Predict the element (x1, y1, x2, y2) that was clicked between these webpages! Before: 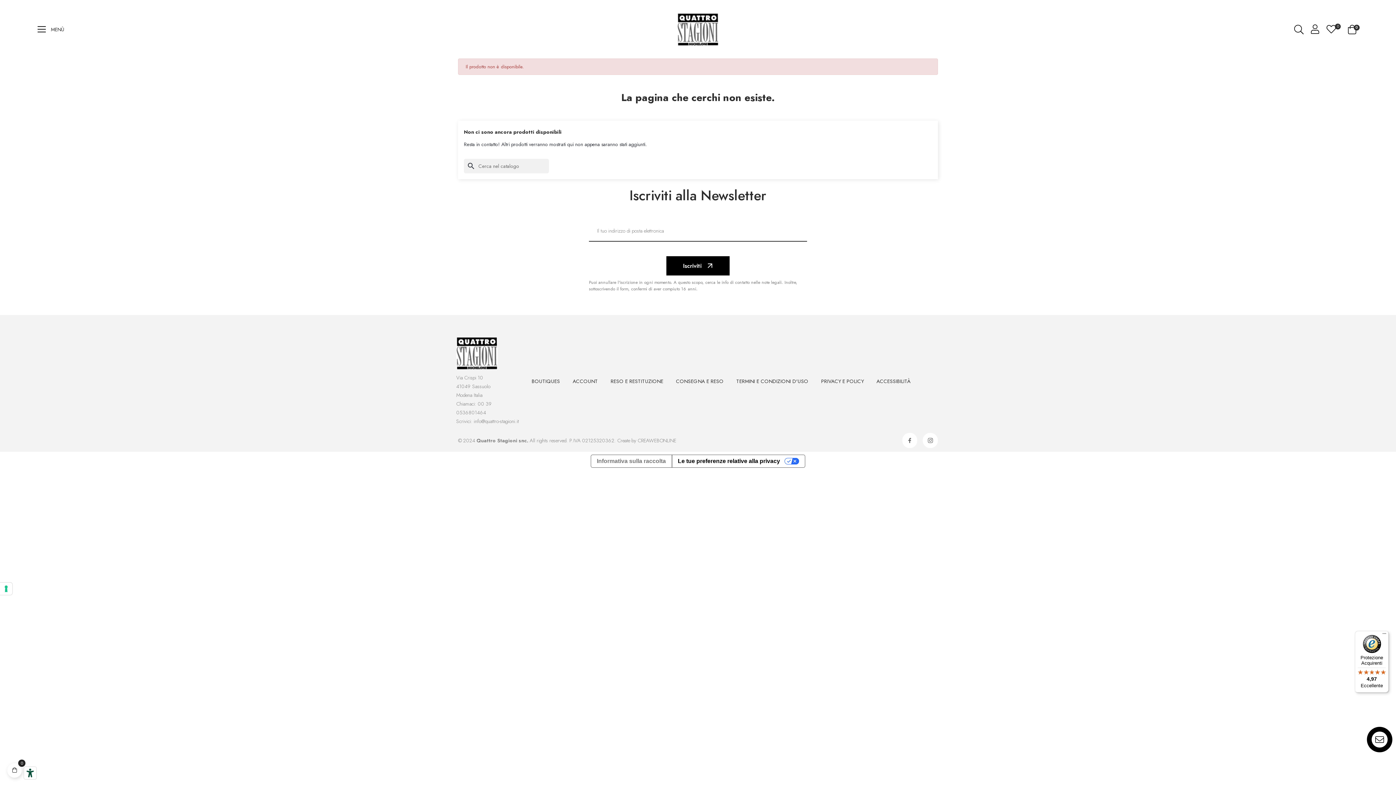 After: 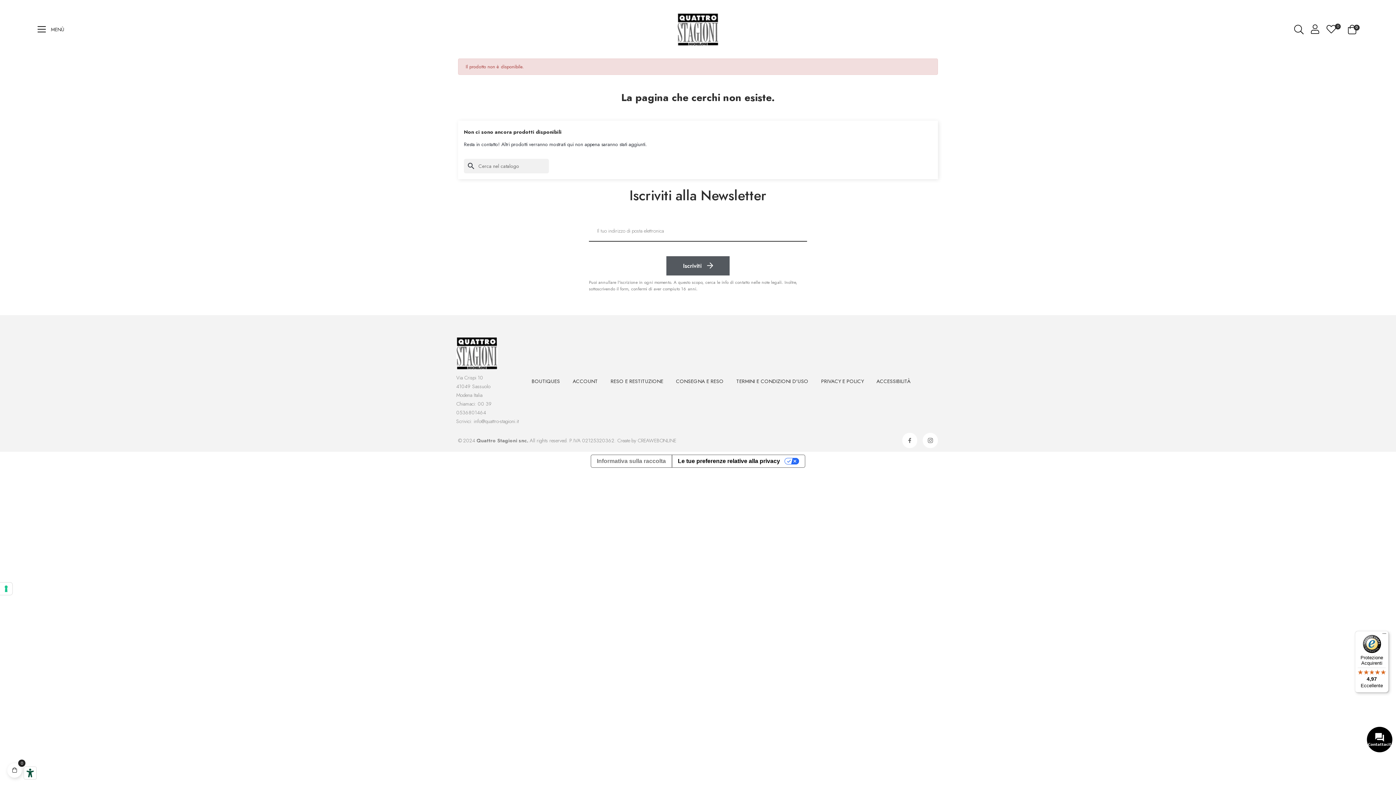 Action: bbox: (666, 256, 729, 275) label: Iscriviti